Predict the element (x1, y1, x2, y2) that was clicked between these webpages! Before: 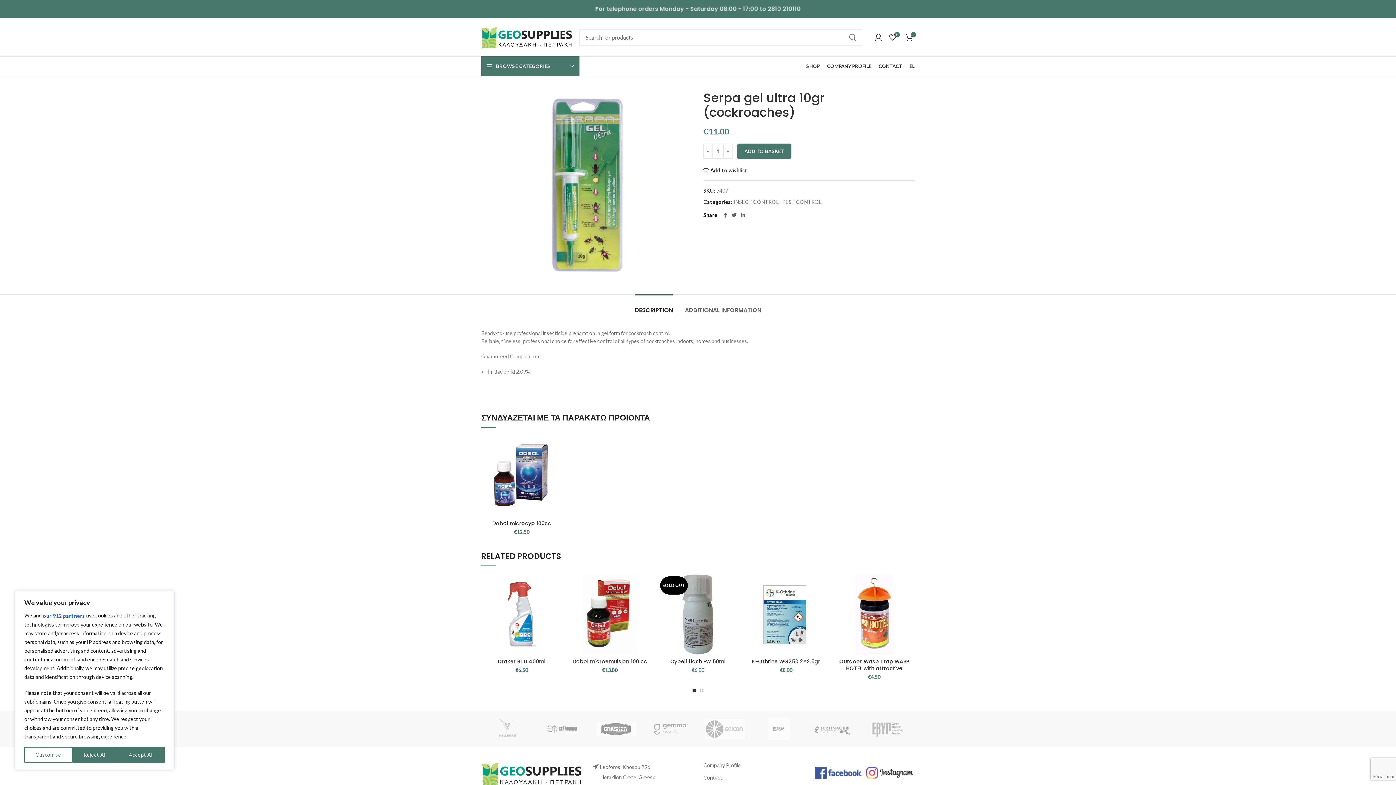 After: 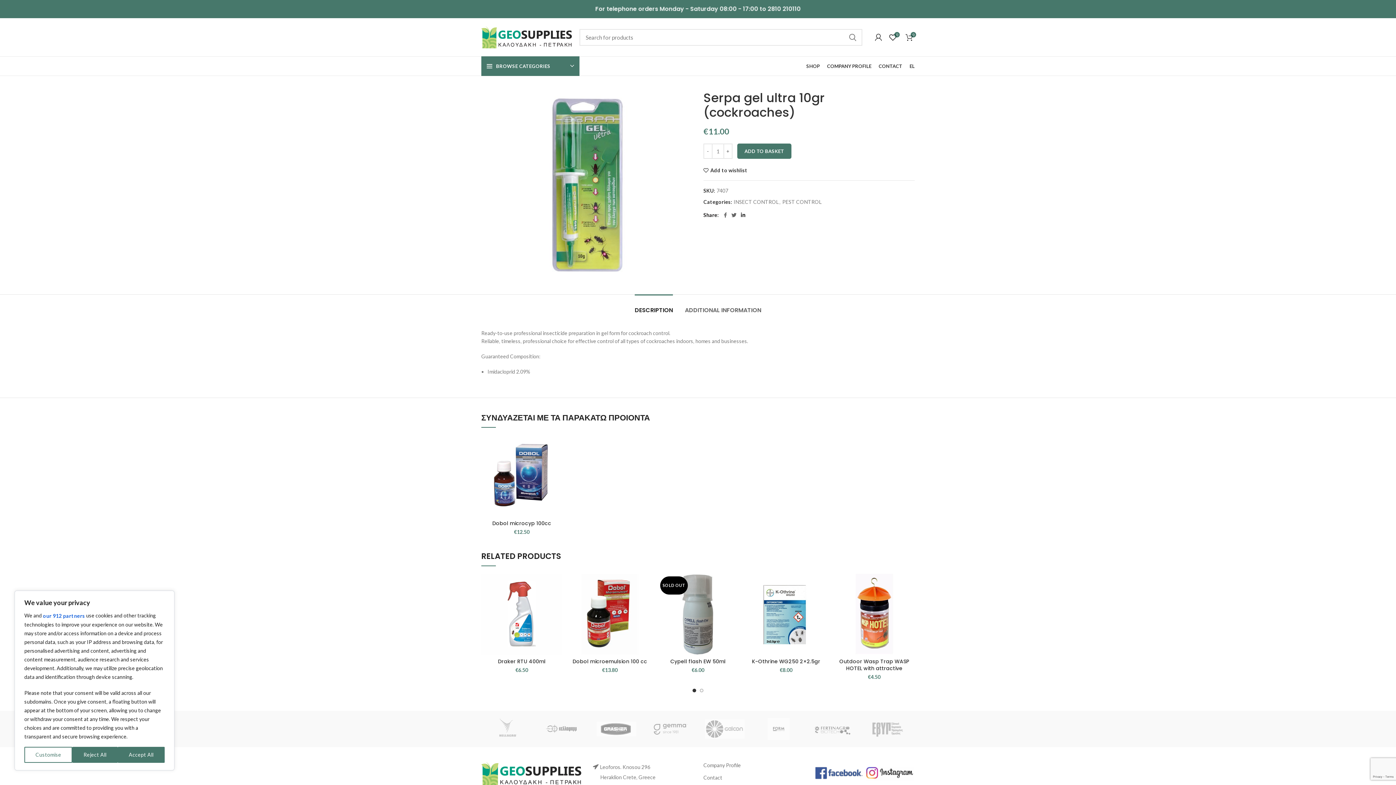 Action: label: Linkedin social link bbox: (738, 210, 747, 220)